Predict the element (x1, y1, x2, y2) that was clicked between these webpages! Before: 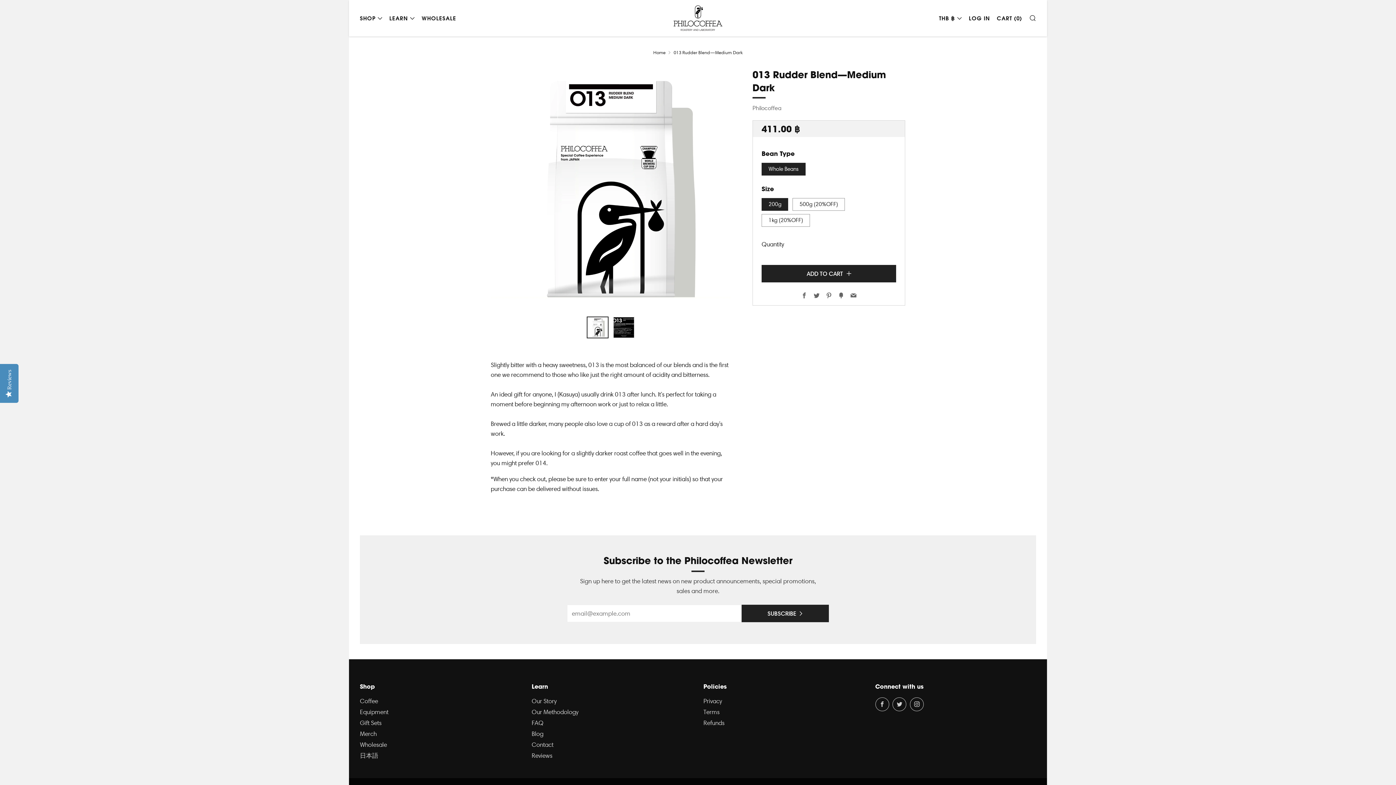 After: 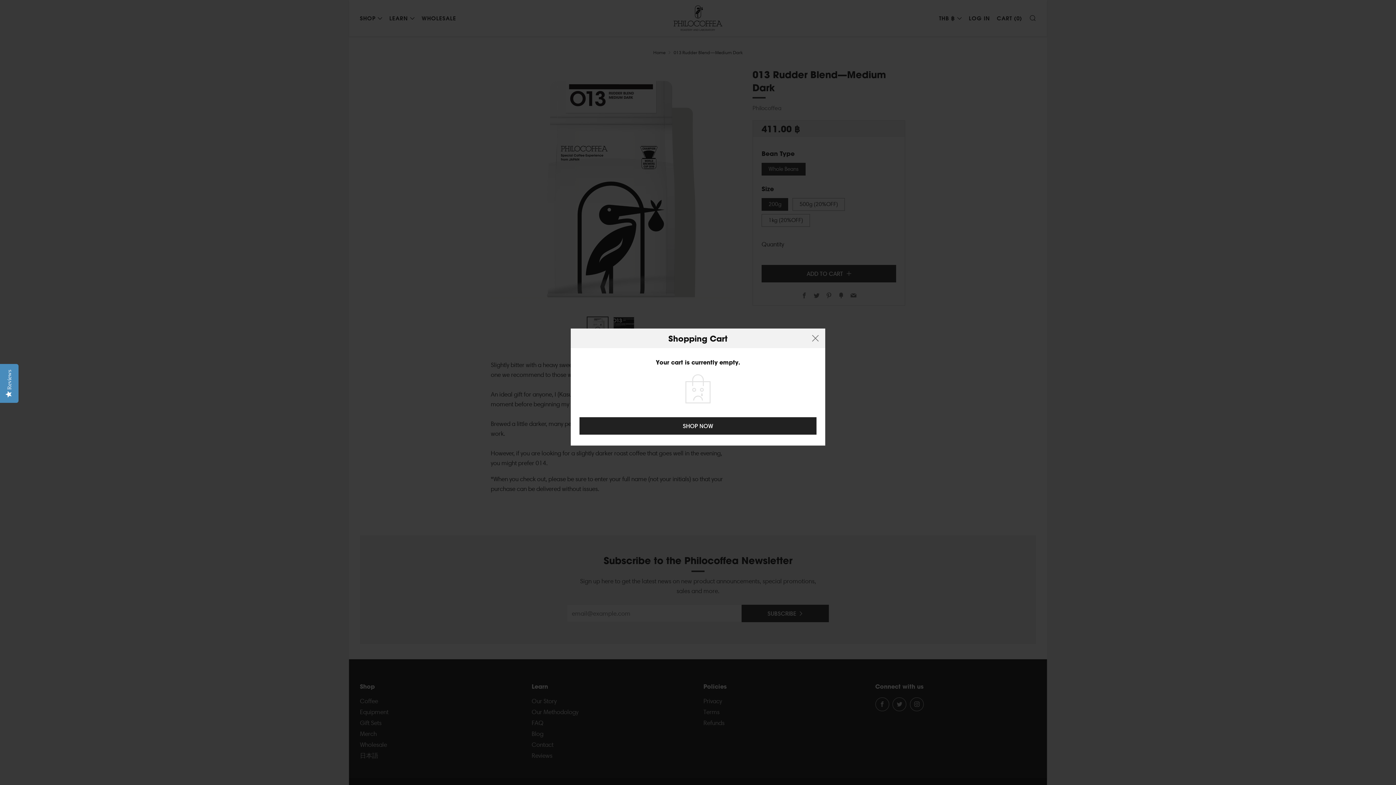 Action: bbox: (997, 12, 1022, 24) label: CART (0)